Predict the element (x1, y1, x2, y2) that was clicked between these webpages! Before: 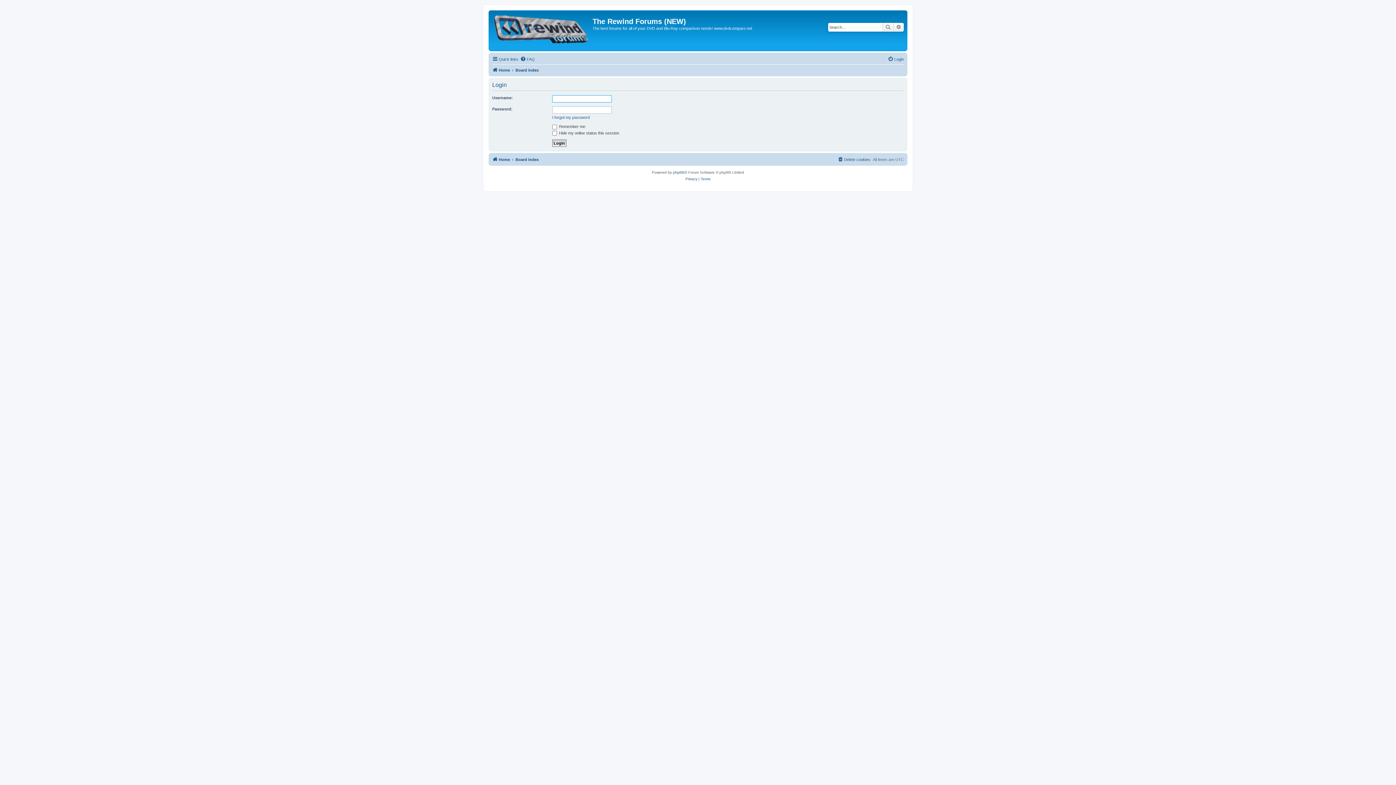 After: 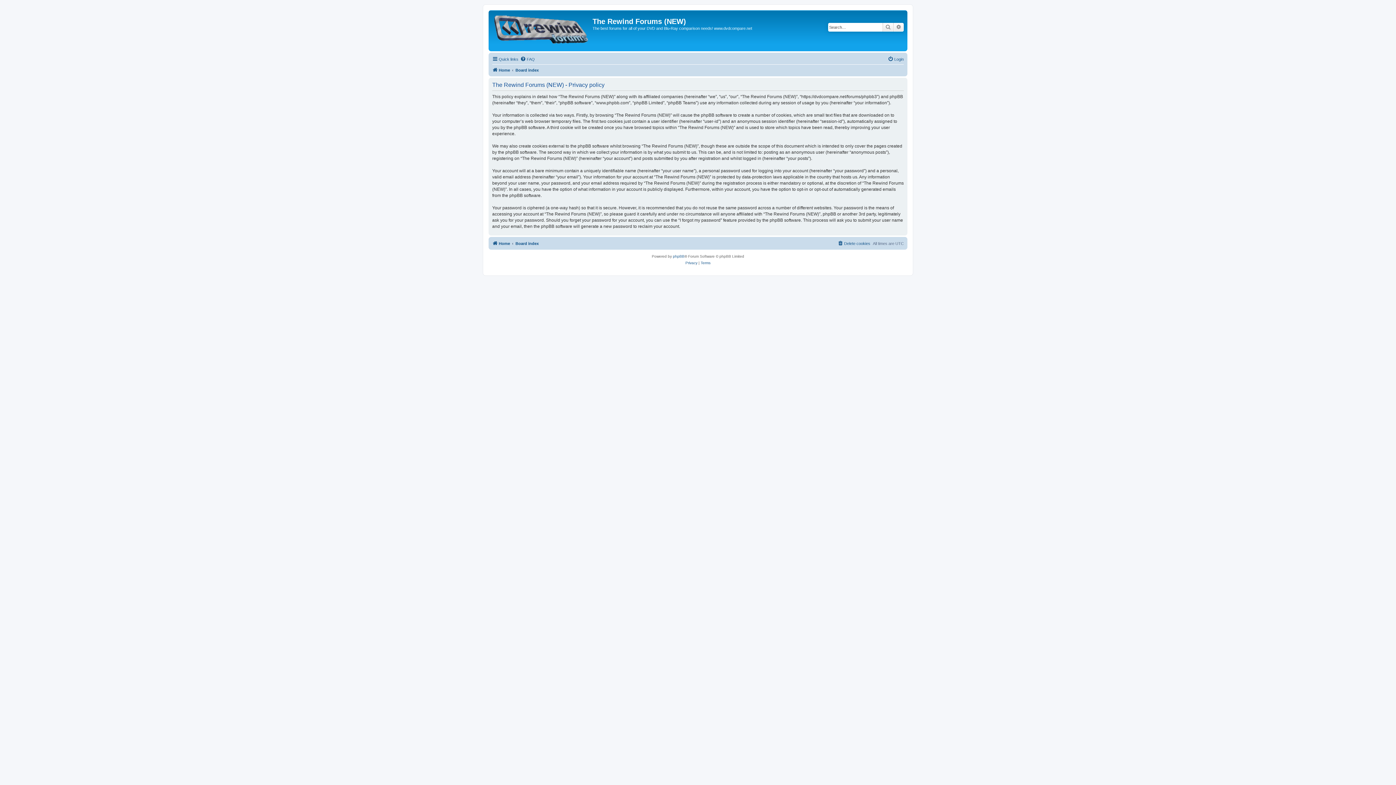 Action: bbox: (685, 176, 697, 182) label: Privacy